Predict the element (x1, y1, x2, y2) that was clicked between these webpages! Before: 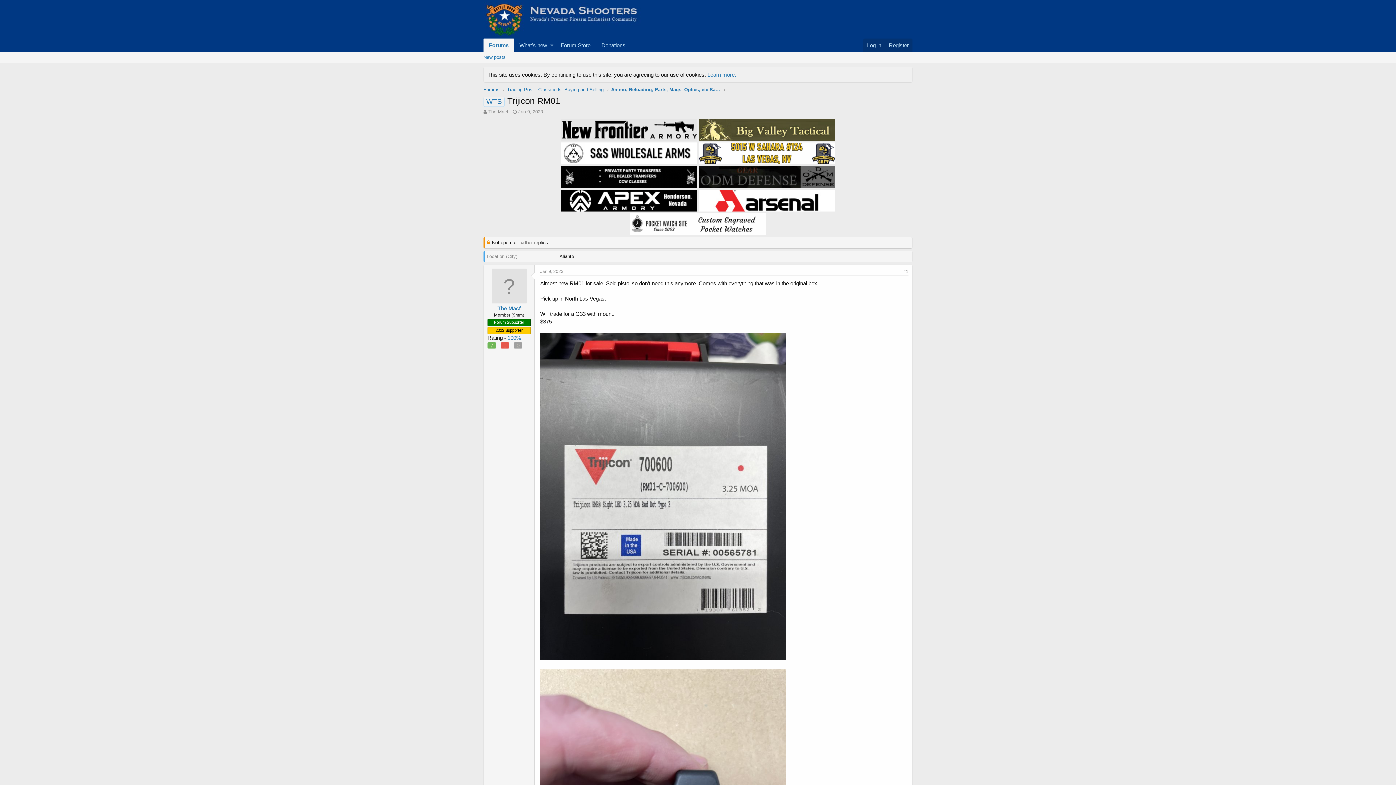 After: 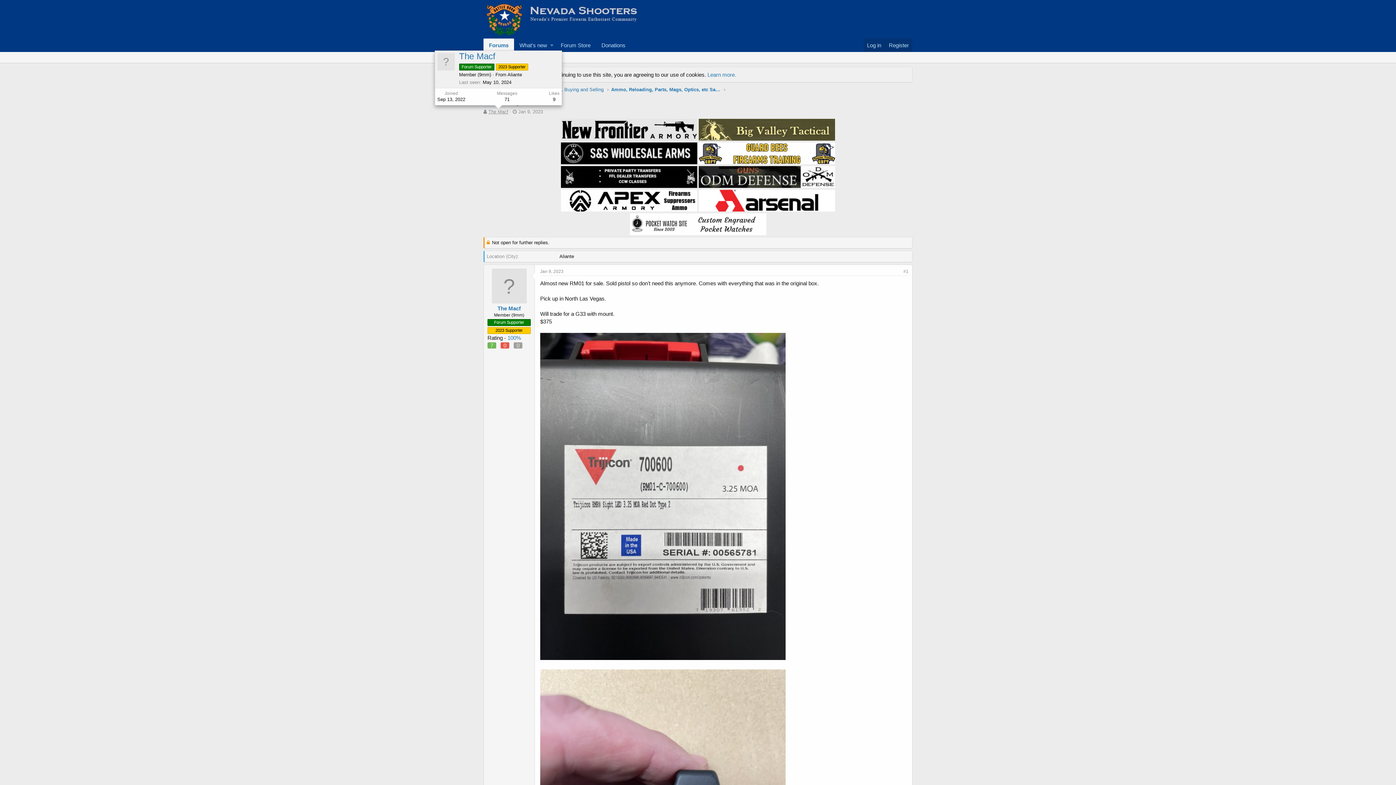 Action: bbox: (488, 109, 508, 114) label: The Macf